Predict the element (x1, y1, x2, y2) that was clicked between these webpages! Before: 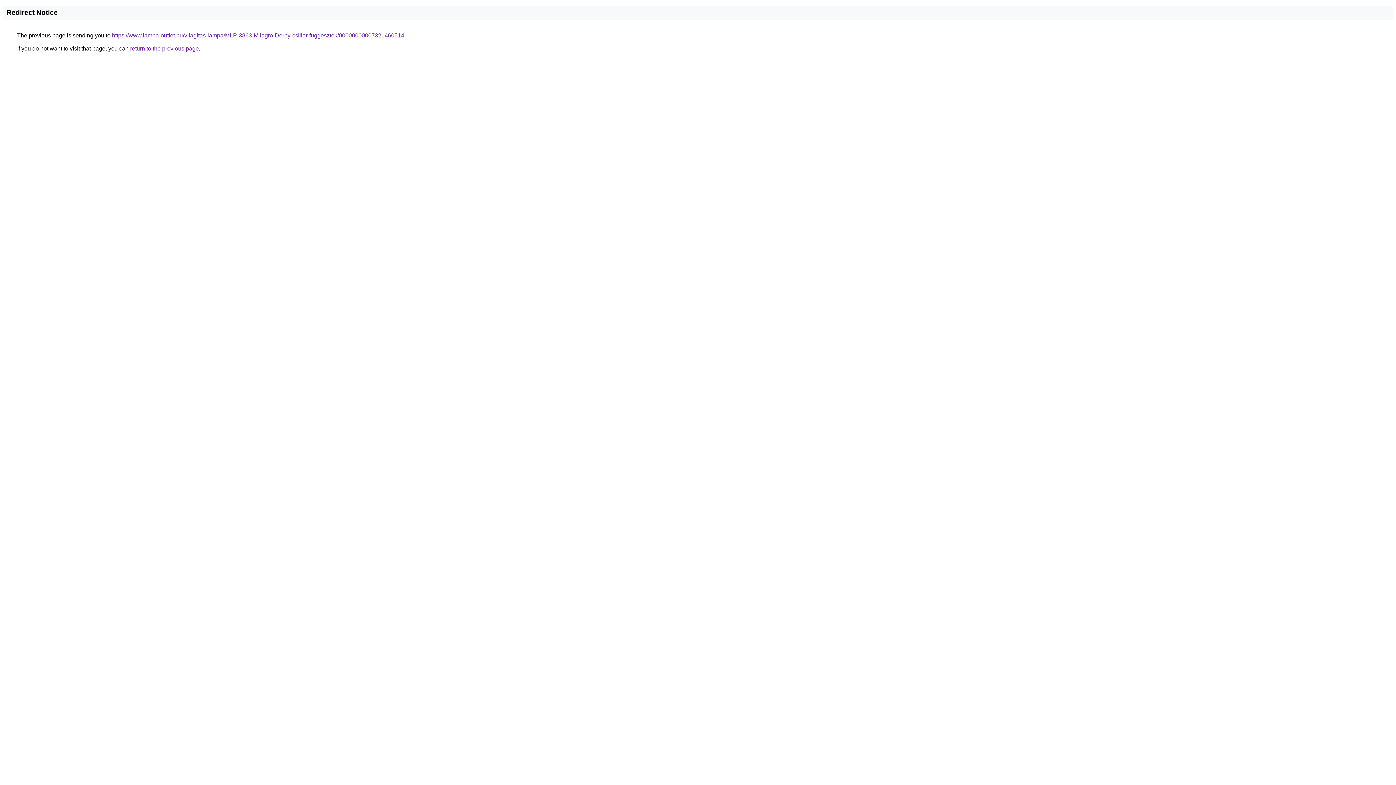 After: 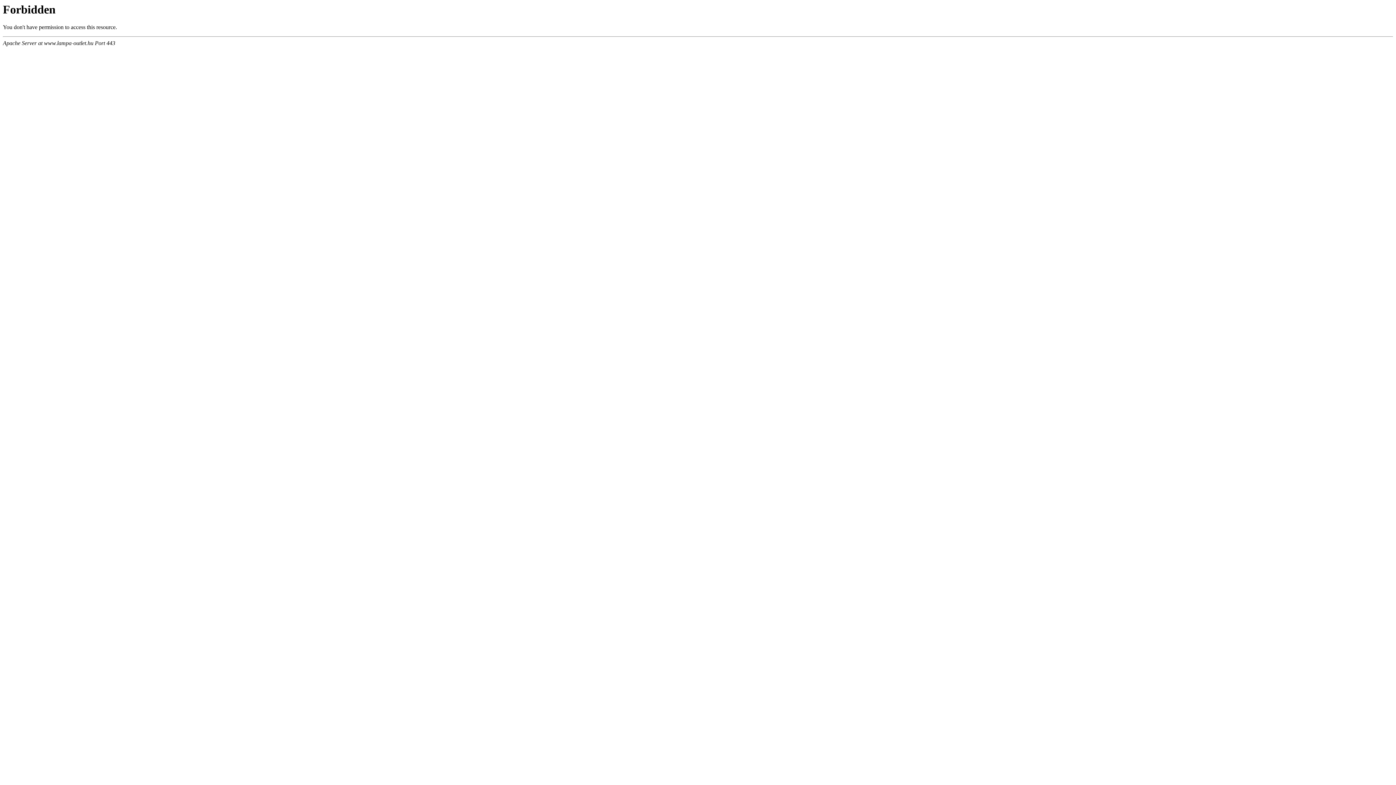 Action: bbox: (112, 32, 404, 38) label: https://www.lampa-outlet.hu/vilagitas-lampa/MLP-3863-Milagro-Derby-csillar-fuggesztek/00000000007321460514